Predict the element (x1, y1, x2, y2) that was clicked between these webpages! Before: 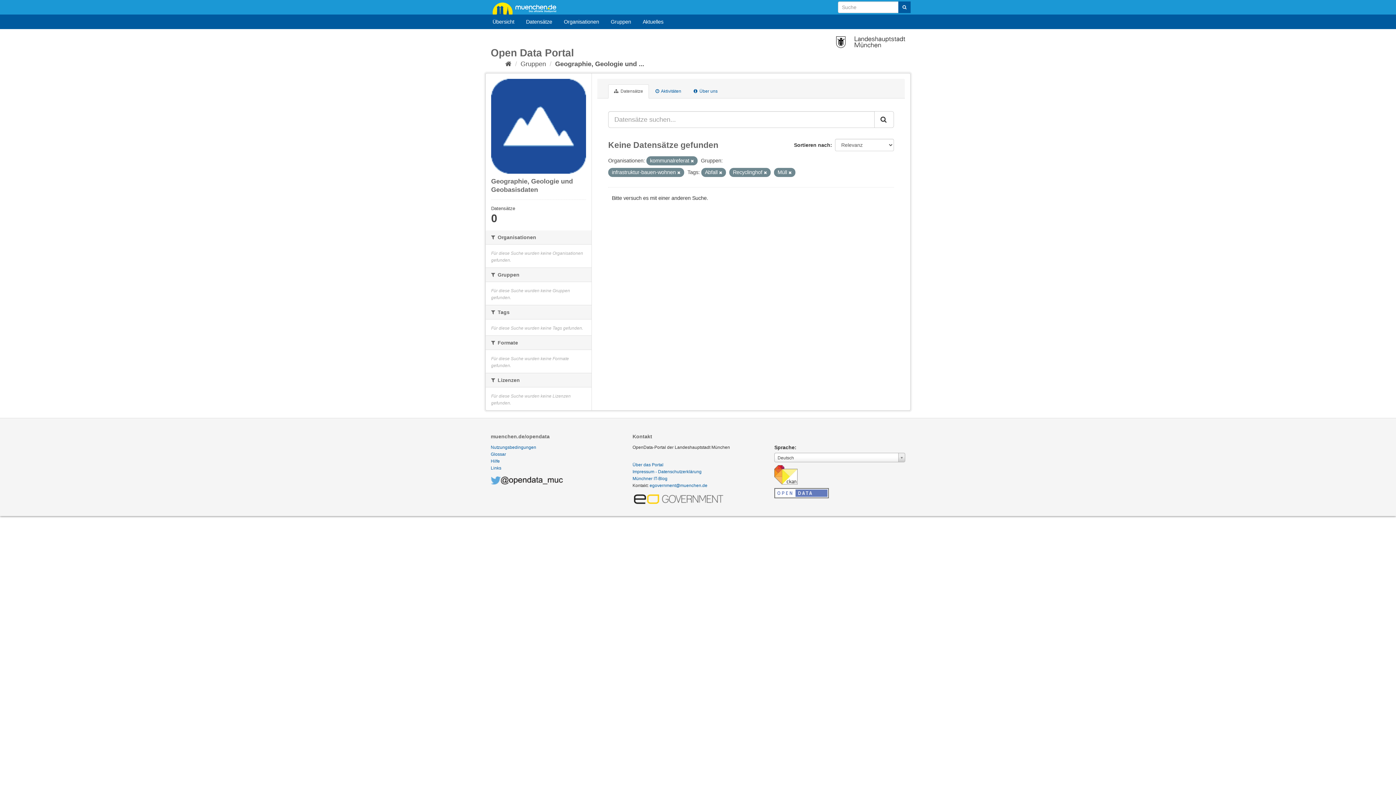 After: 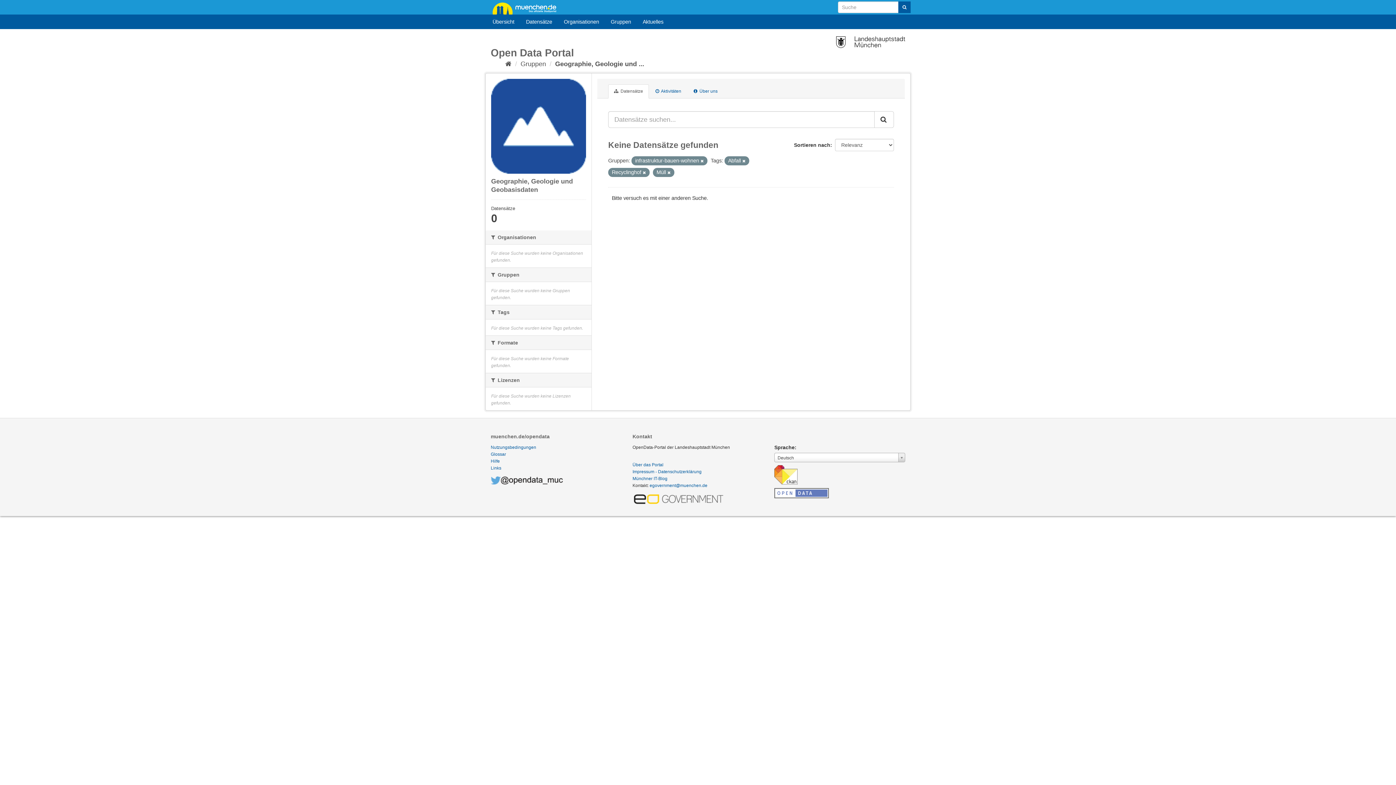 Action: bbox: (690, 158, 694, 163)